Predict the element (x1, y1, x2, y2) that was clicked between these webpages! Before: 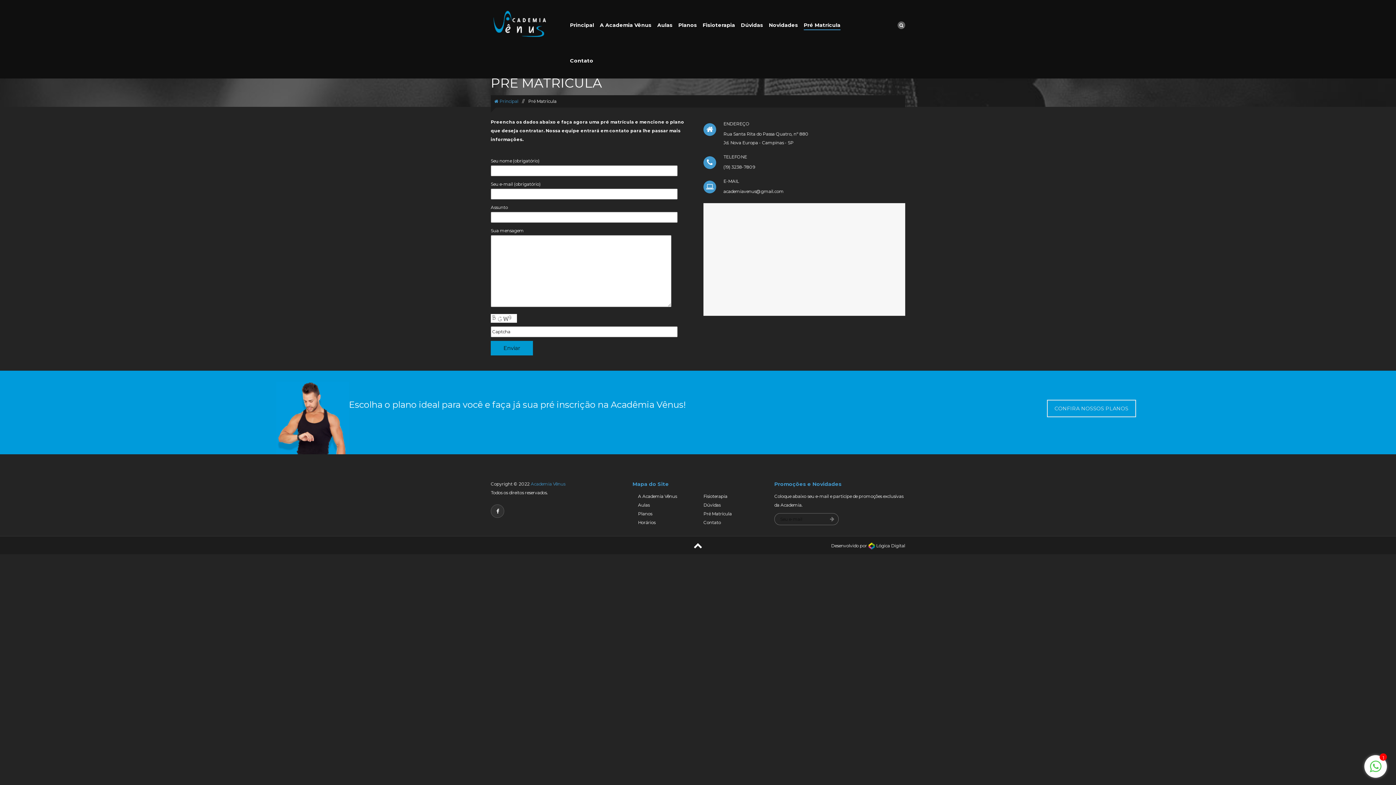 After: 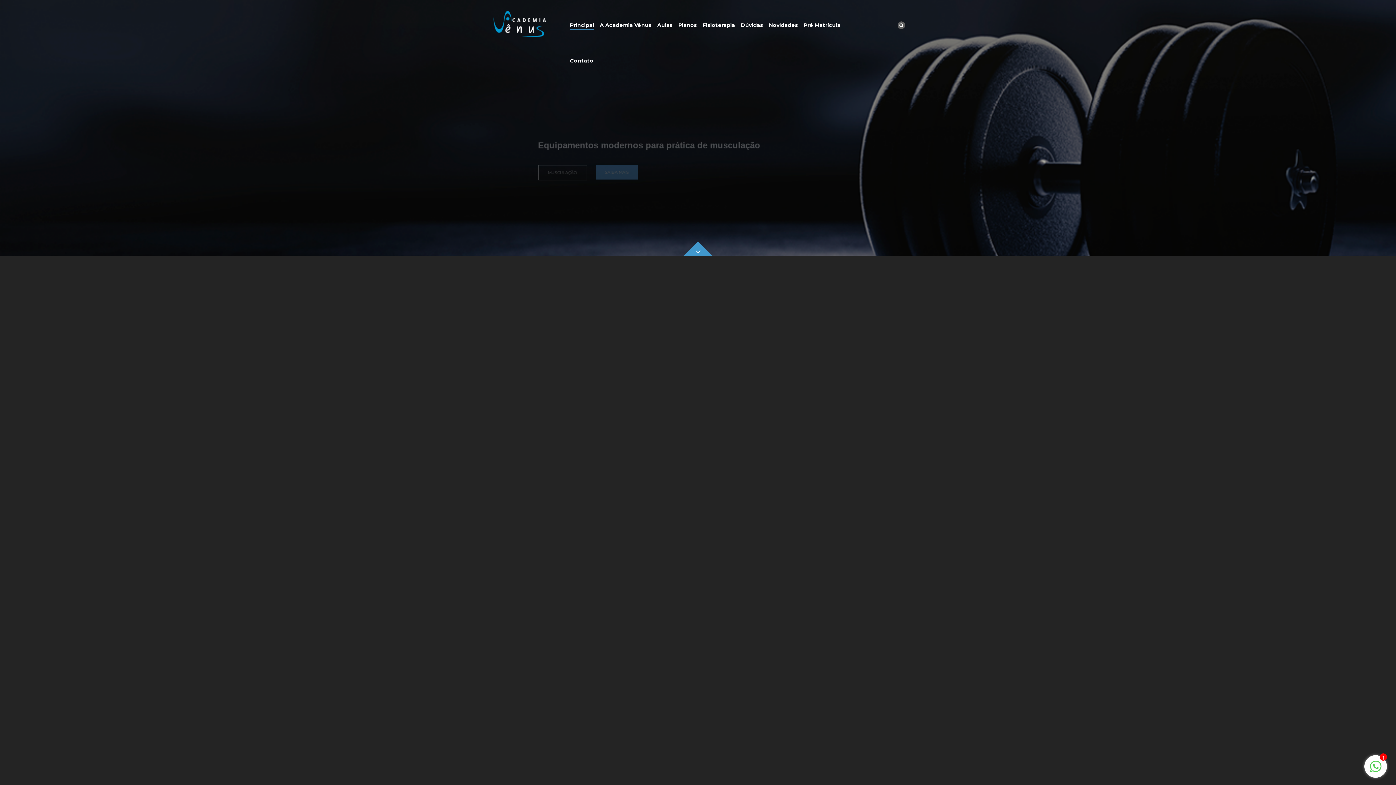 Action: bbox: (489, 10, 552, 42)